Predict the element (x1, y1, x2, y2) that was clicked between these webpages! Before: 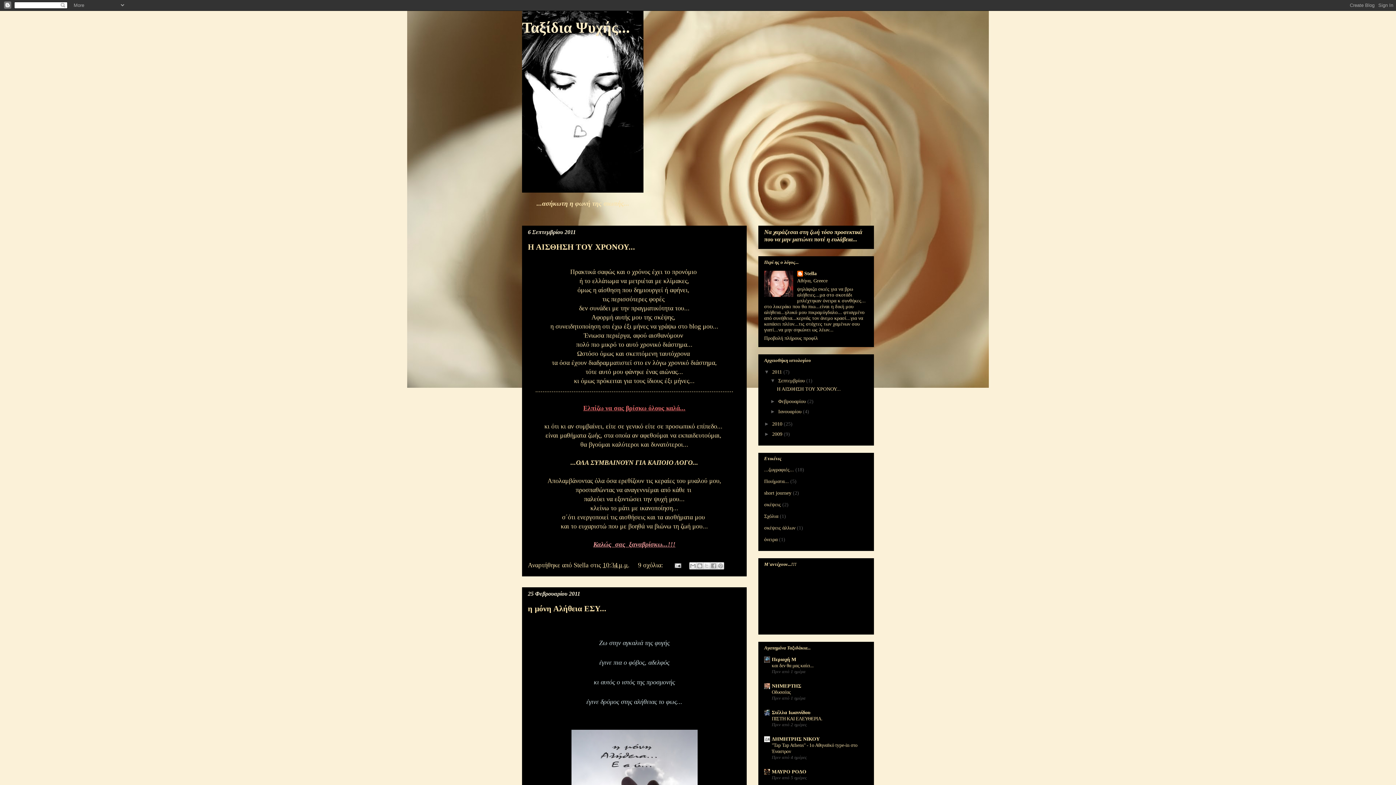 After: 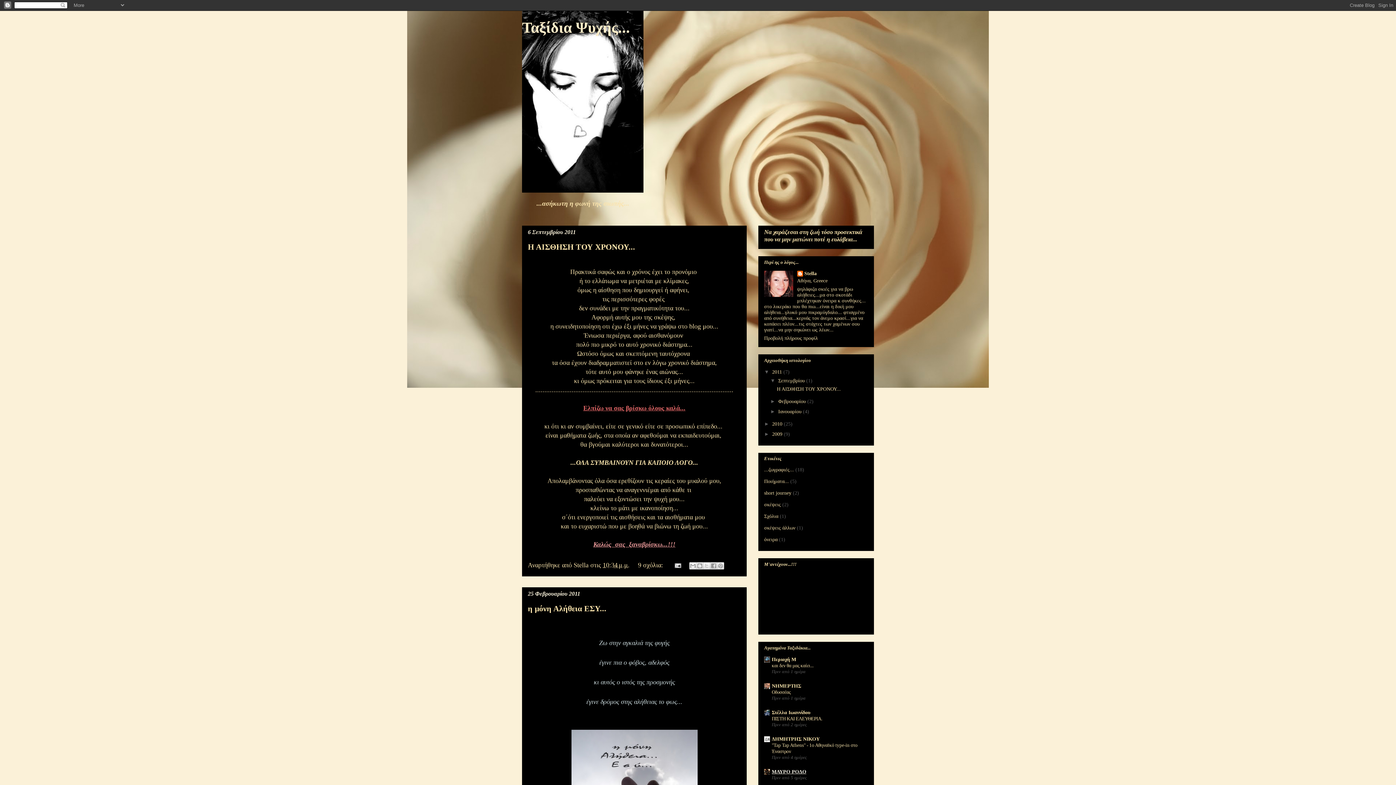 Action: label: ΜΑΥΡΟ ΡΟΔΟ bbox: (772, 769, 806, 775)